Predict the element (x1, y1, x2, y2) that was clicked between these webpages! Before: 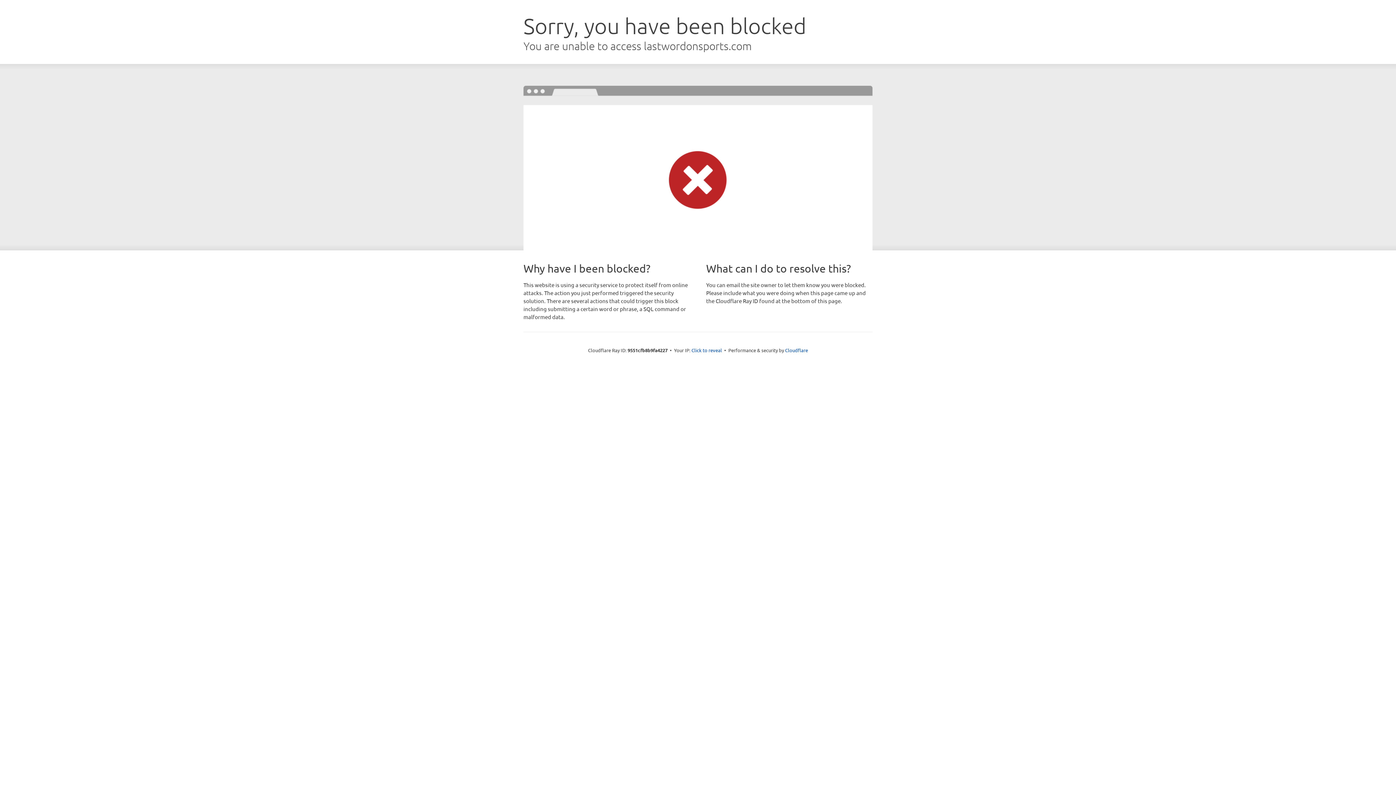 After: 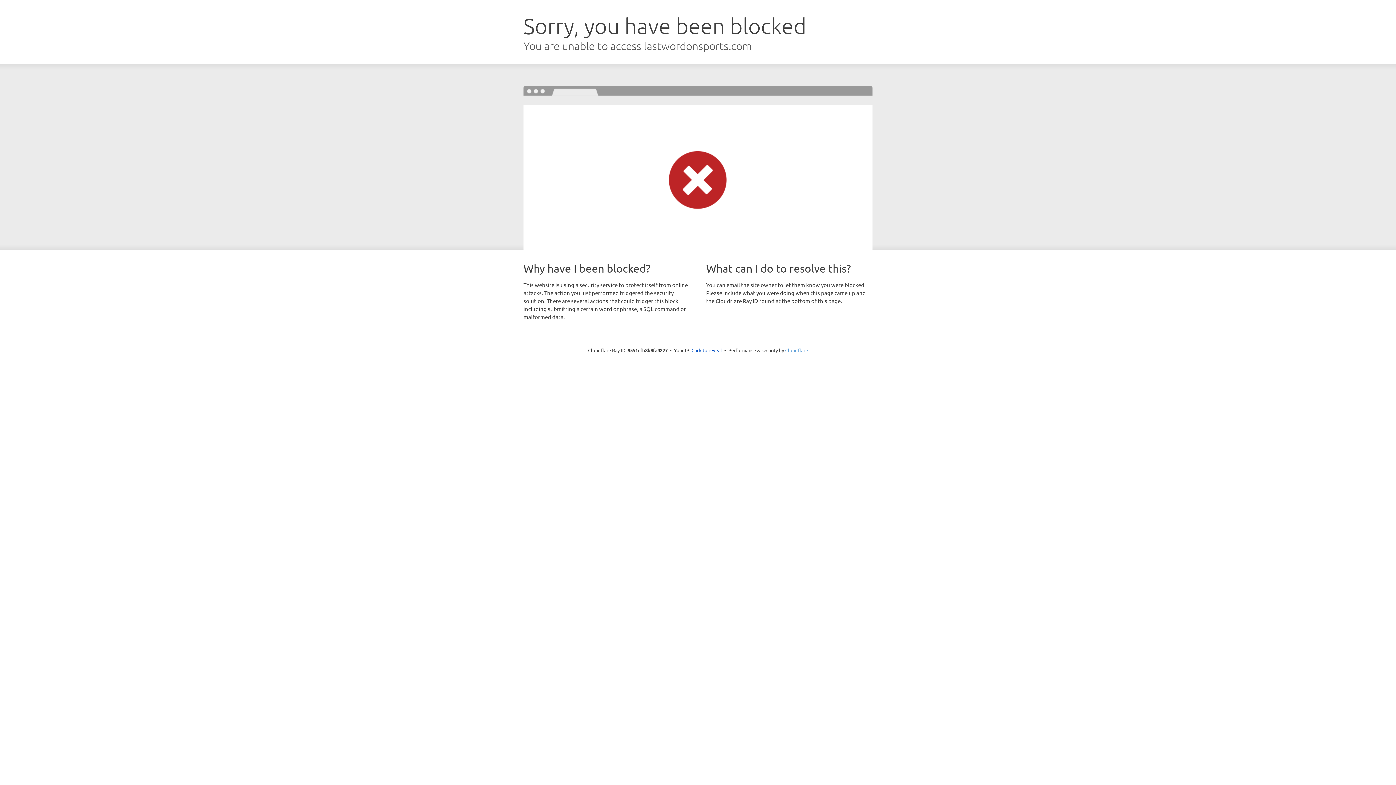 Action: bbox: (785, 347, 808, 353) label: Cloudflare